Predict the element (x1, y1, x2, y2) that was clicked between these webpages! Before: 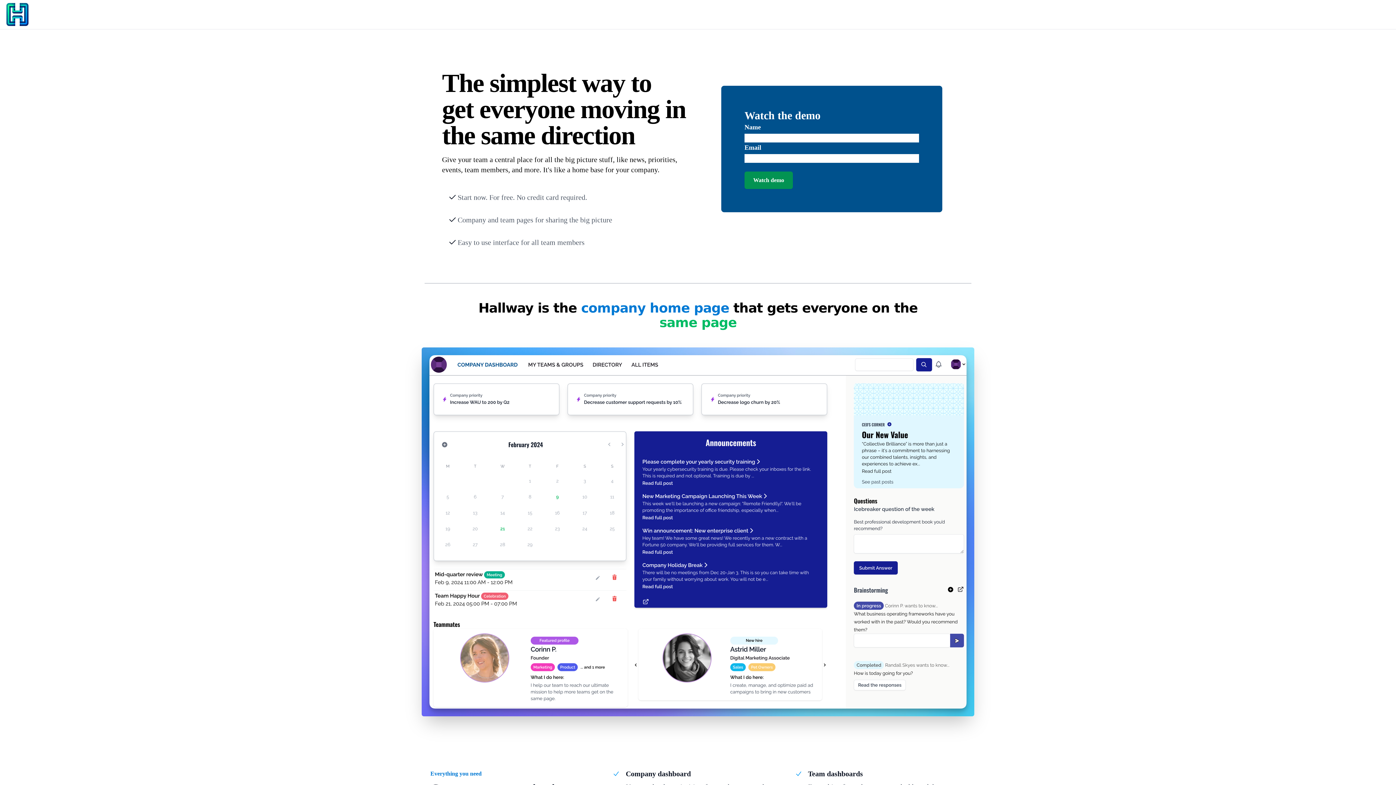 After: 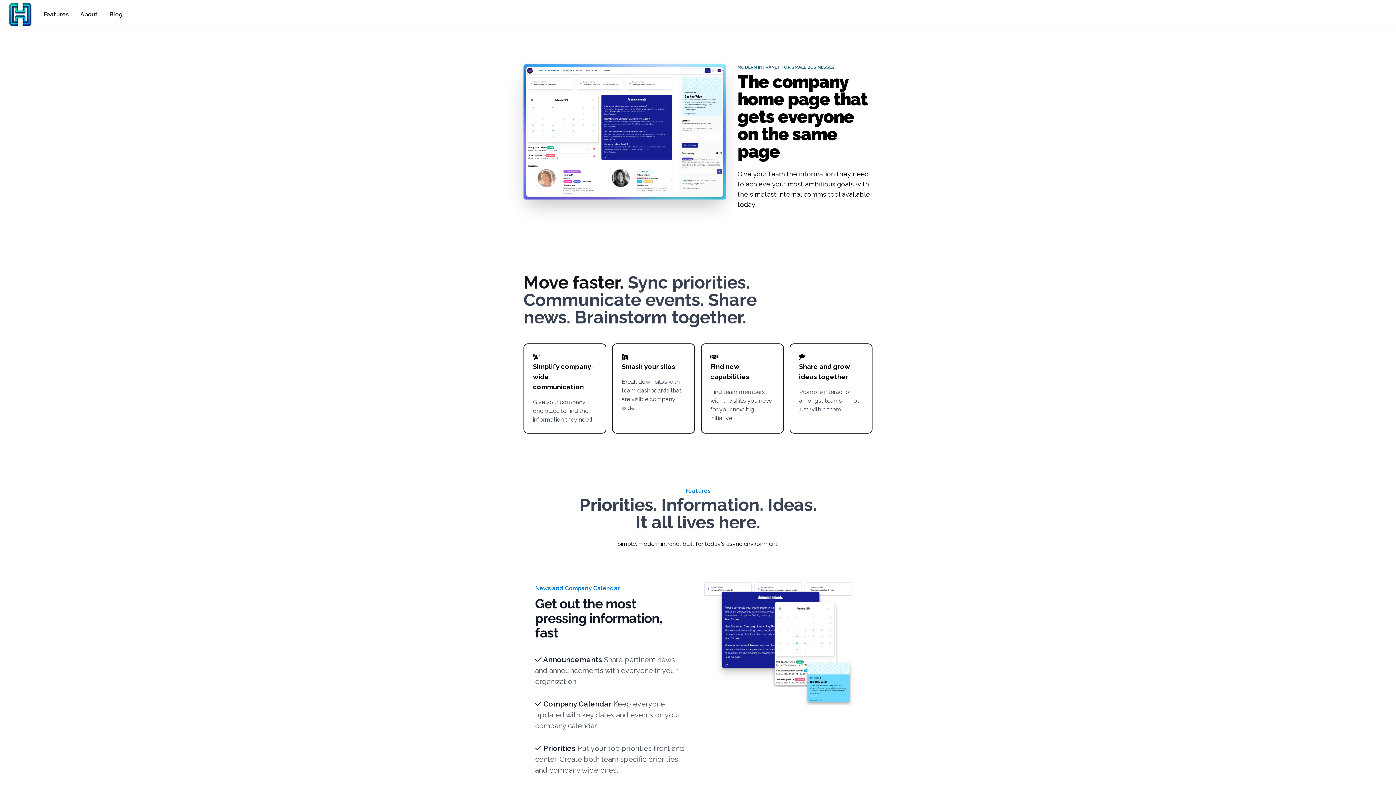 Action: label: Hallway App bbox: (5, 2, 29, 26)